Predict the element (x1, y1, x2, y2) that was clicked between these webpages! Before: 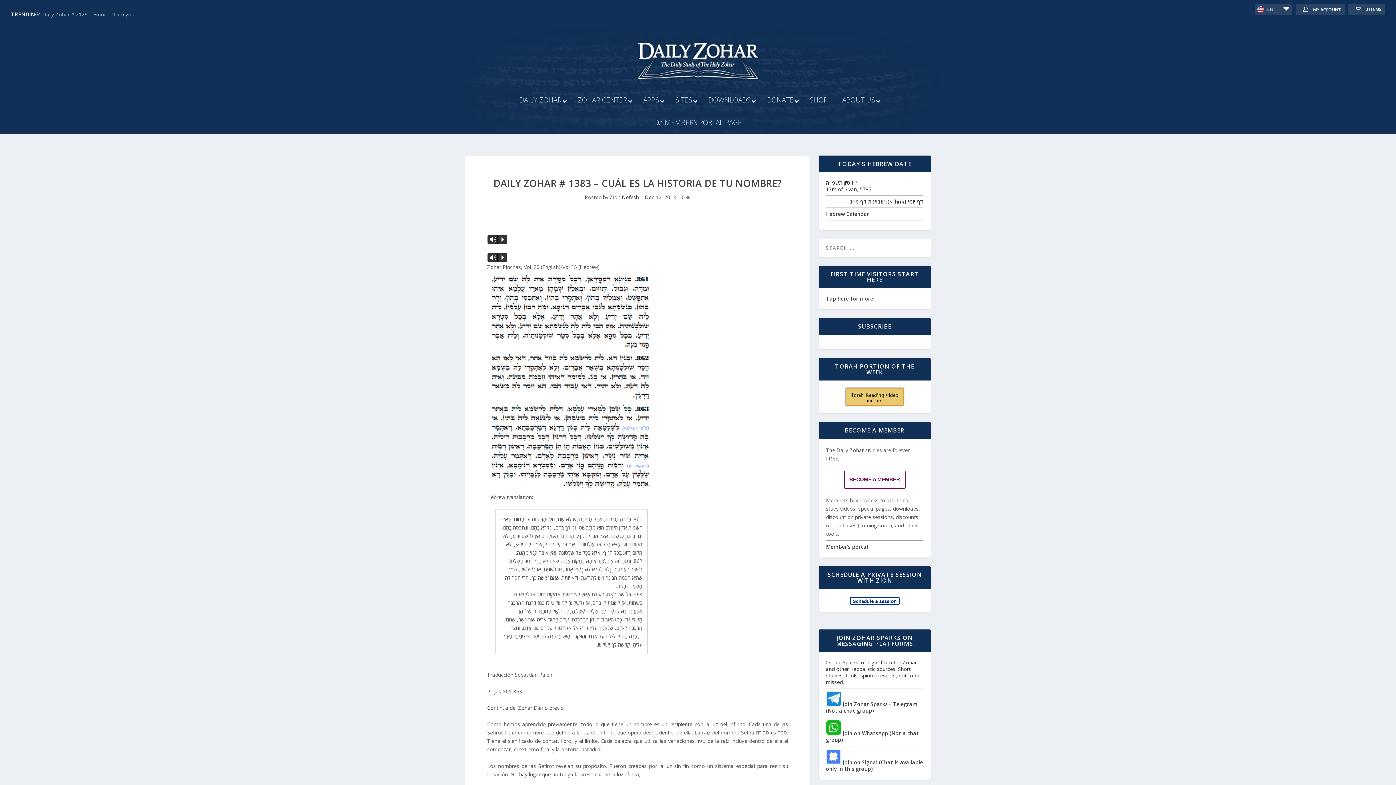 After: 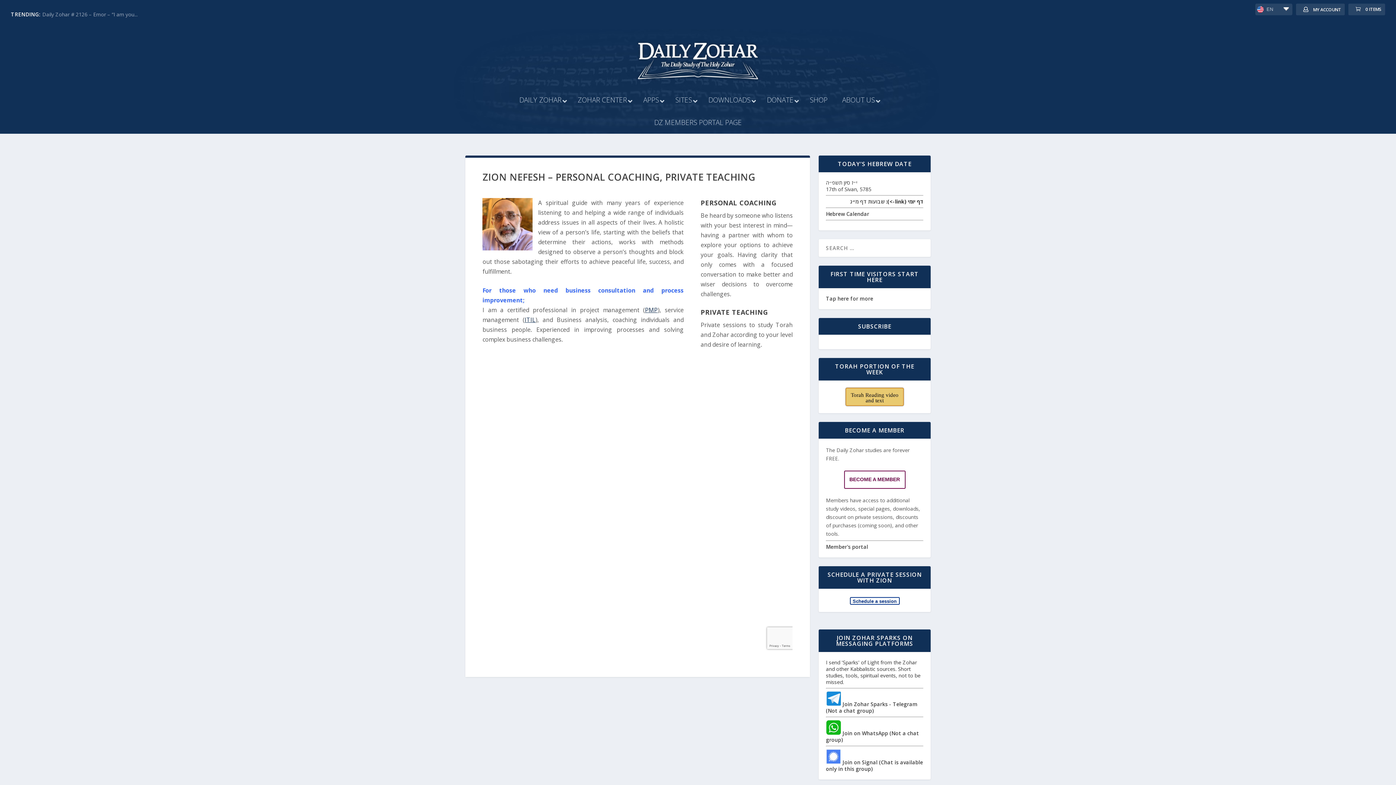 Action: label: Schedule a session bbox: (850, 597, 899, 605)